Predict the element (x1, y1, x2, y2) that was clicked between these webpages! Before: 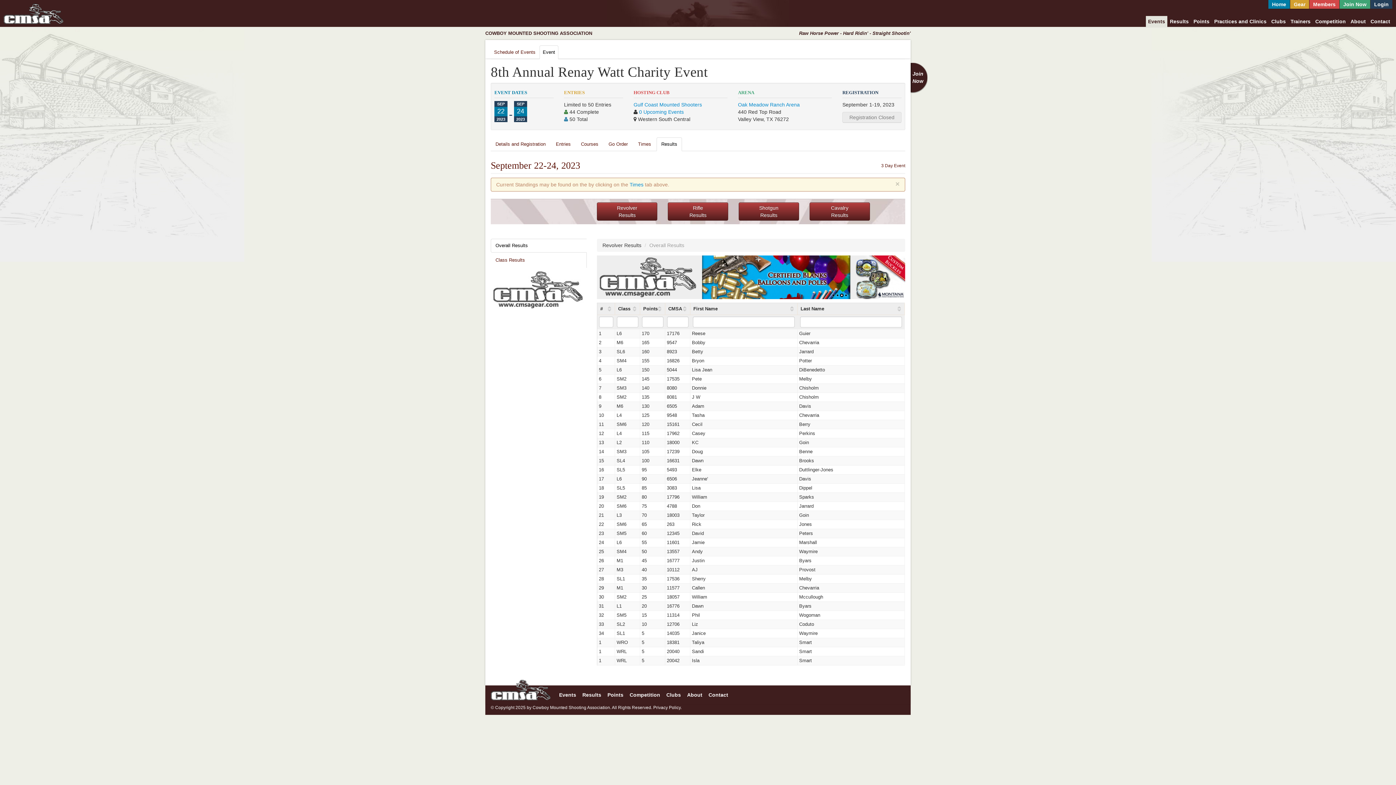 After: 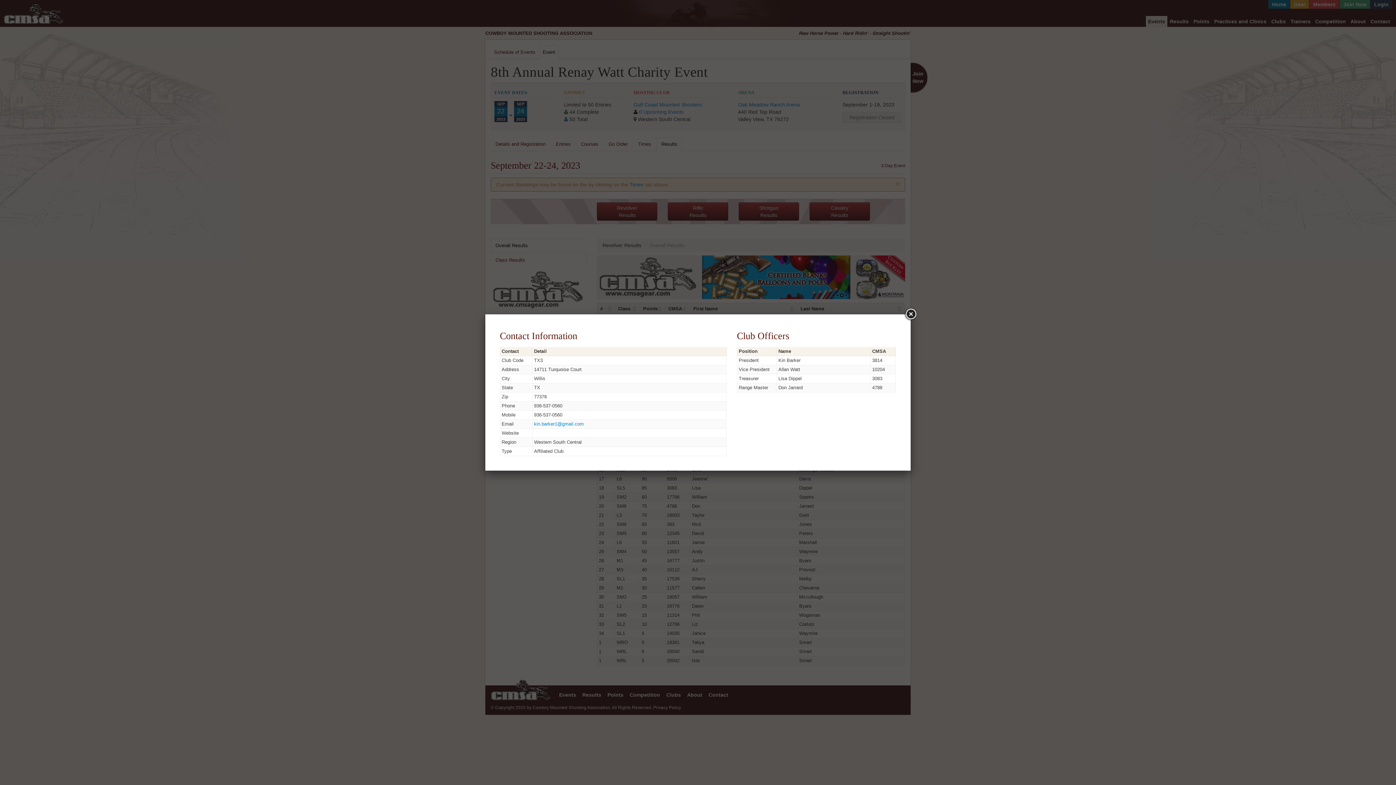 Action: bbox: (633, 101, 702, 107) label: Gulf Coast Mounted Shooters